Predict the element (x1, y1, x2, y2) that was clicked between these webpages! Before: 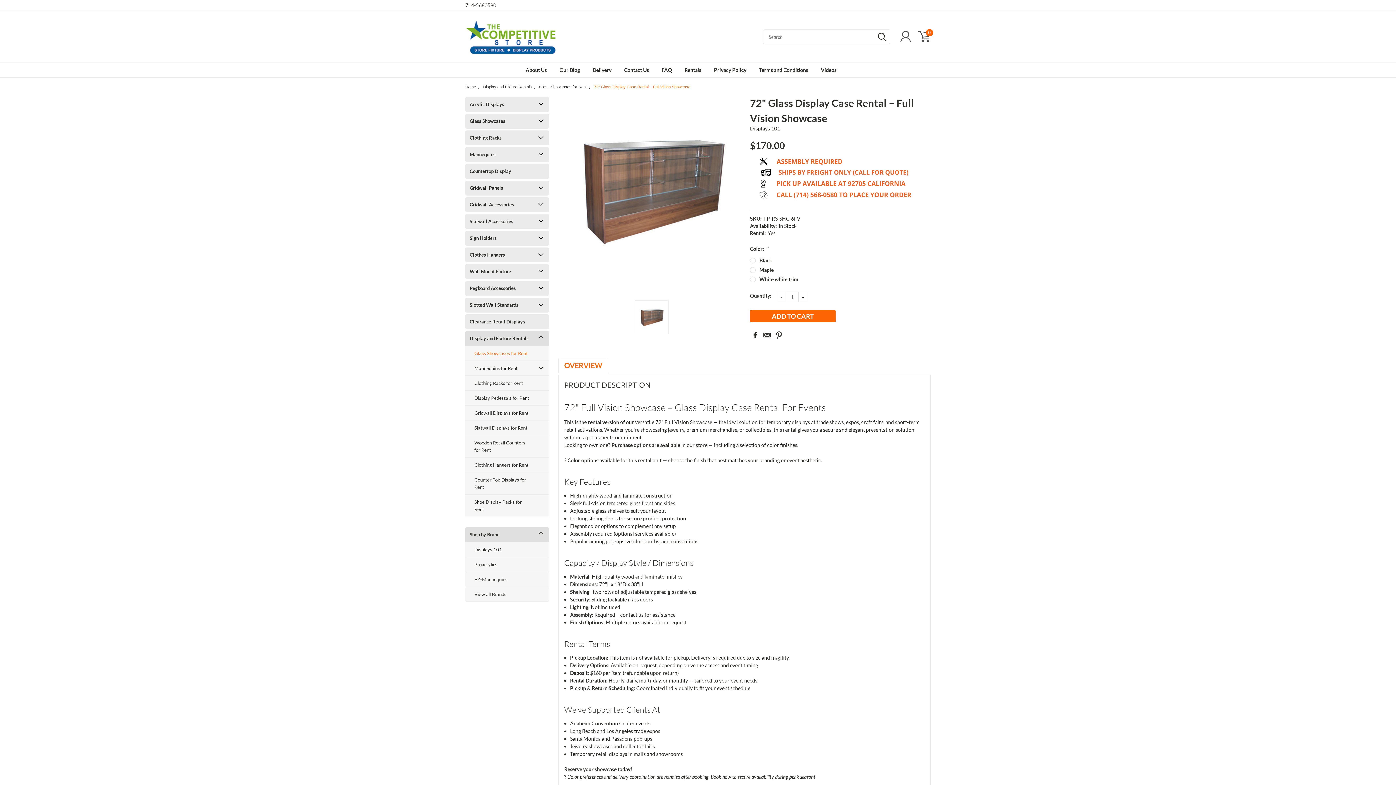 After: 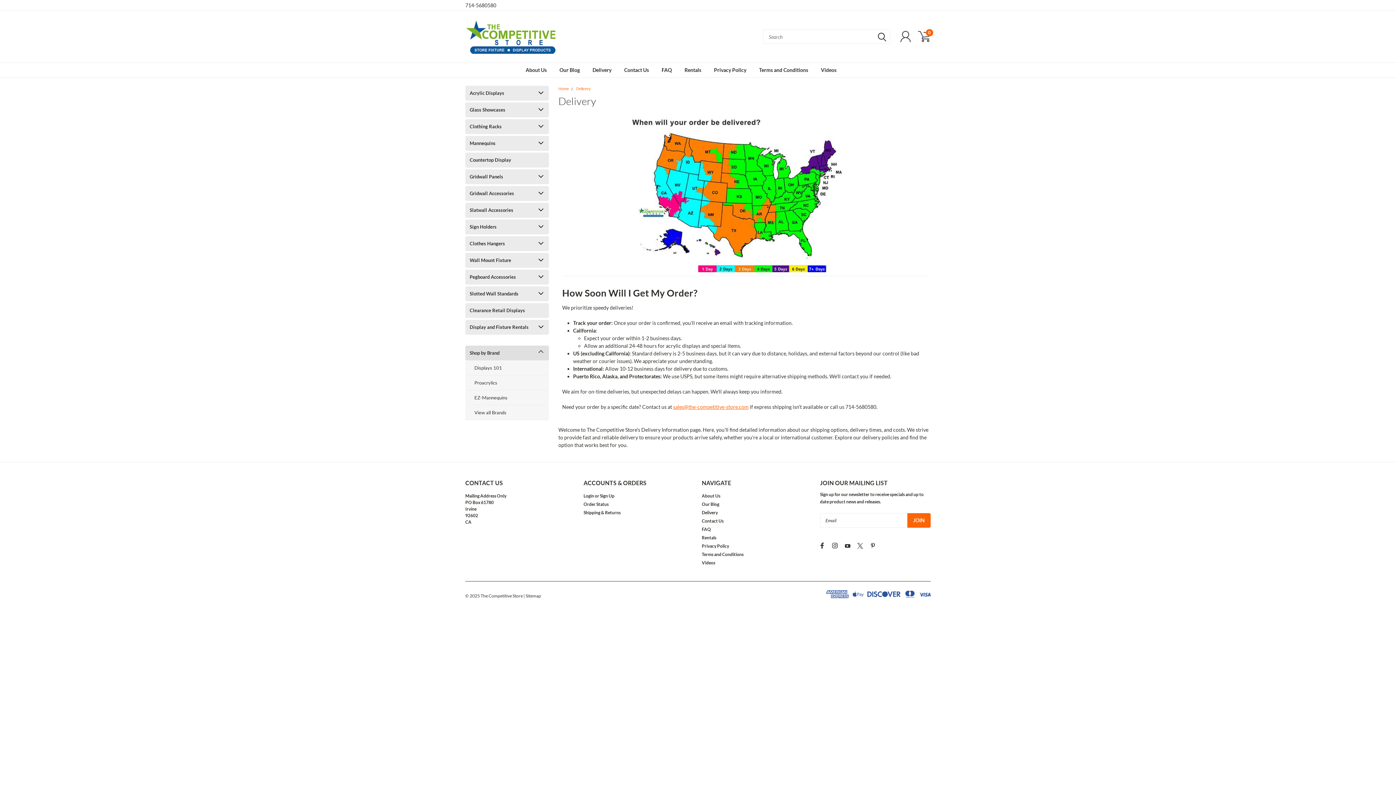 Action: label: Delivery bbox: (580, 62, 611, 77)